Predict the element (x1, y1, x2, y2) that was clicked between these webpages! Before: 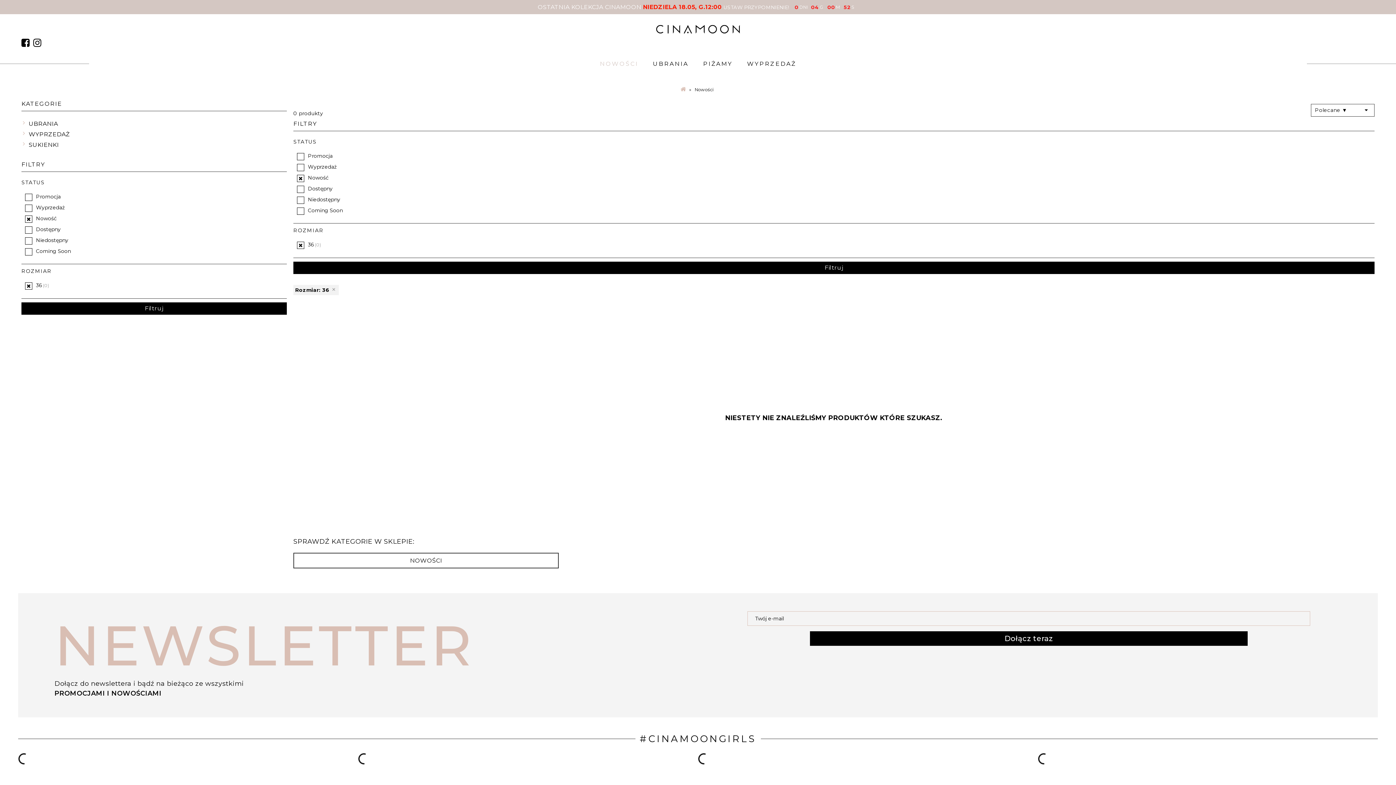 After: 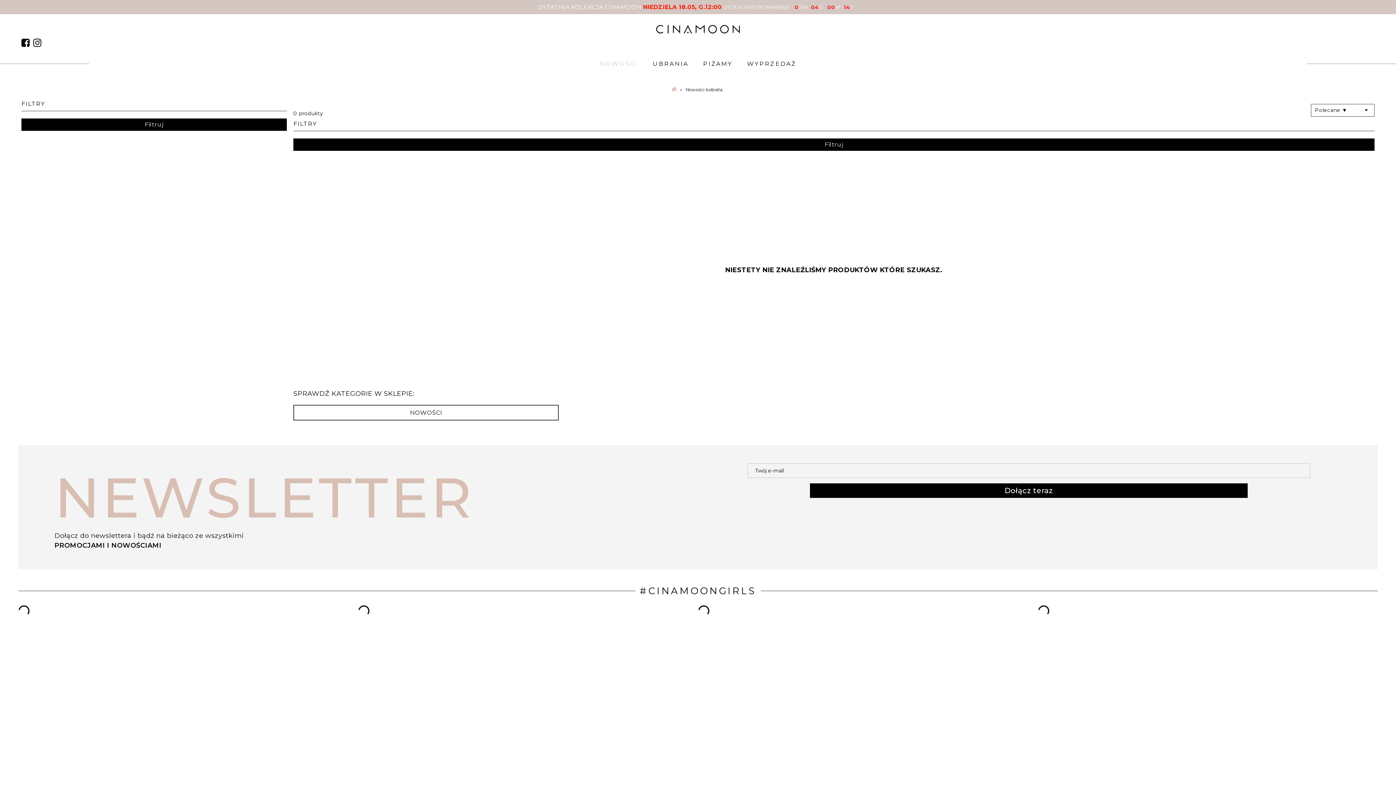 Action: bbox: (592, 52, 645, 75) label: NOWOŚCI